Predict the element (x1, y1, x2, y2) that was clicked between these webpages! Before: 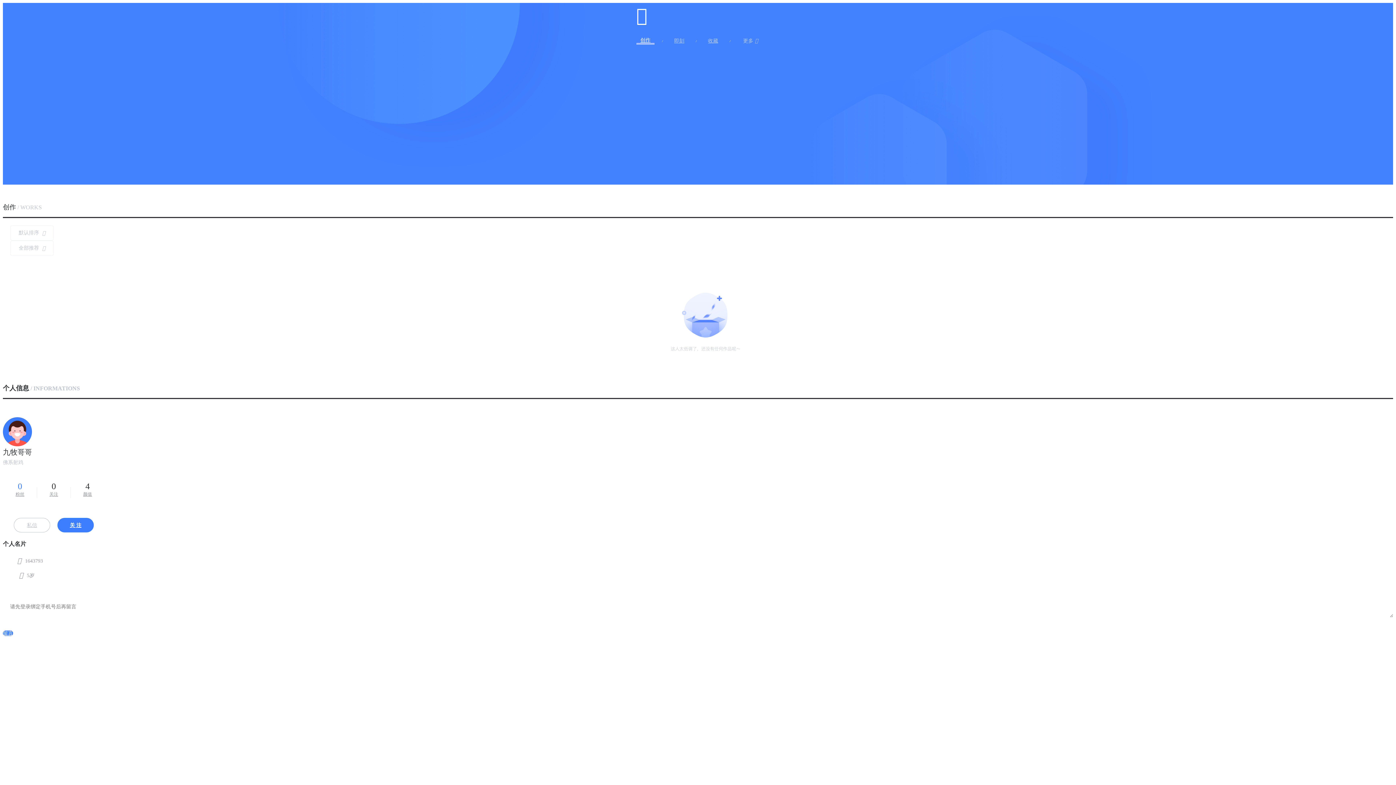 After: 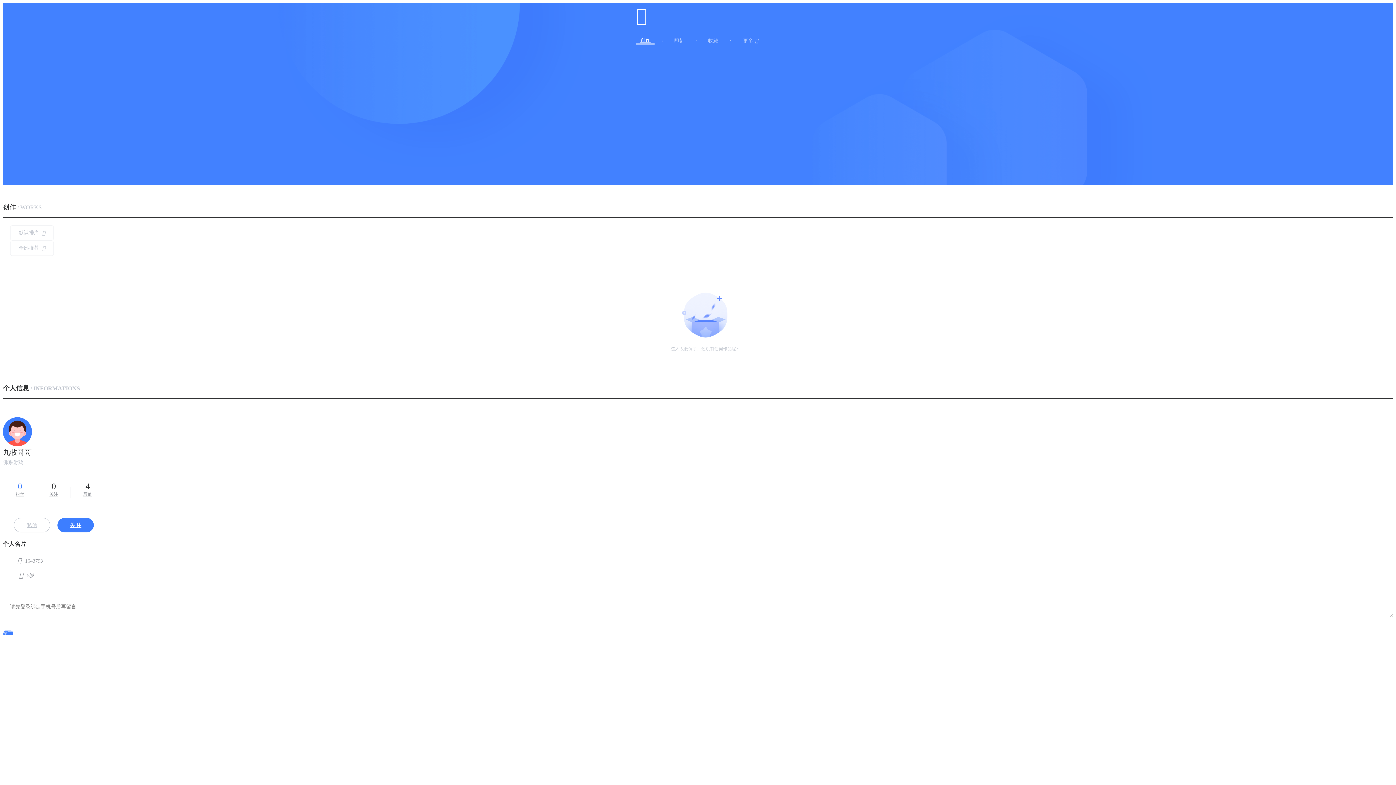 Action: label: 4
颜值 bbox: (70, 481, 104, 503)